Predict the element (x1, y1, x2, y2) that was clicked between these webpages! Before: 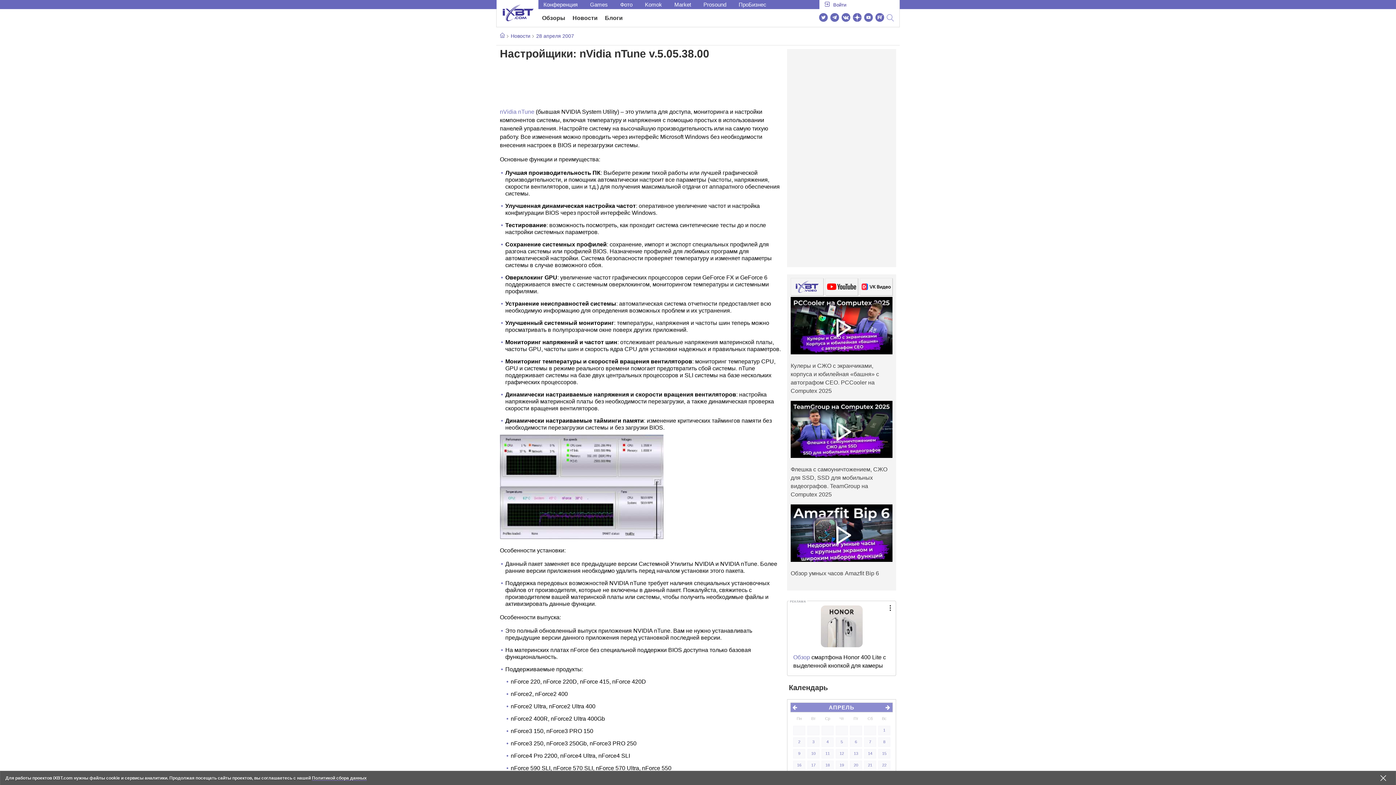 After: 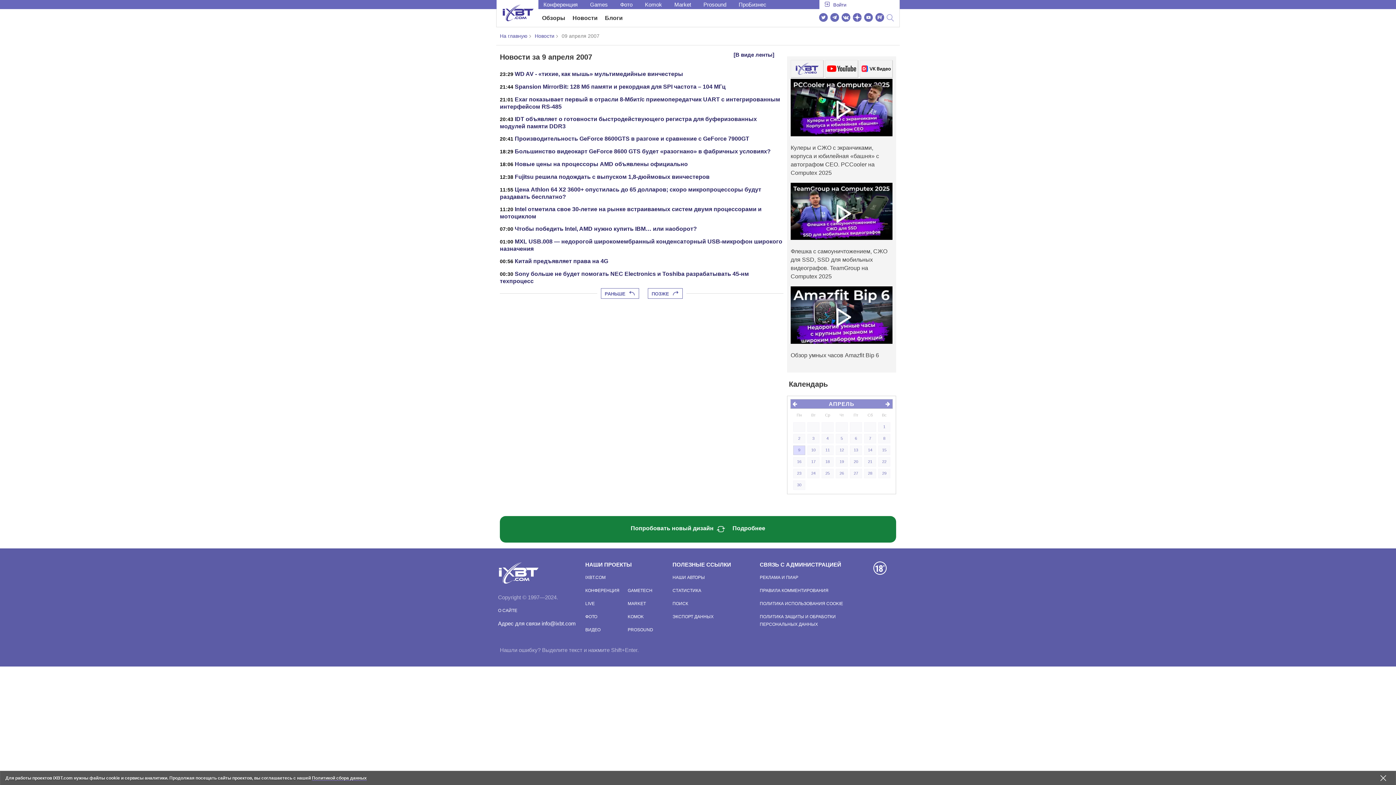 Action: bbox: (793, 749, 805, 758) label: 9